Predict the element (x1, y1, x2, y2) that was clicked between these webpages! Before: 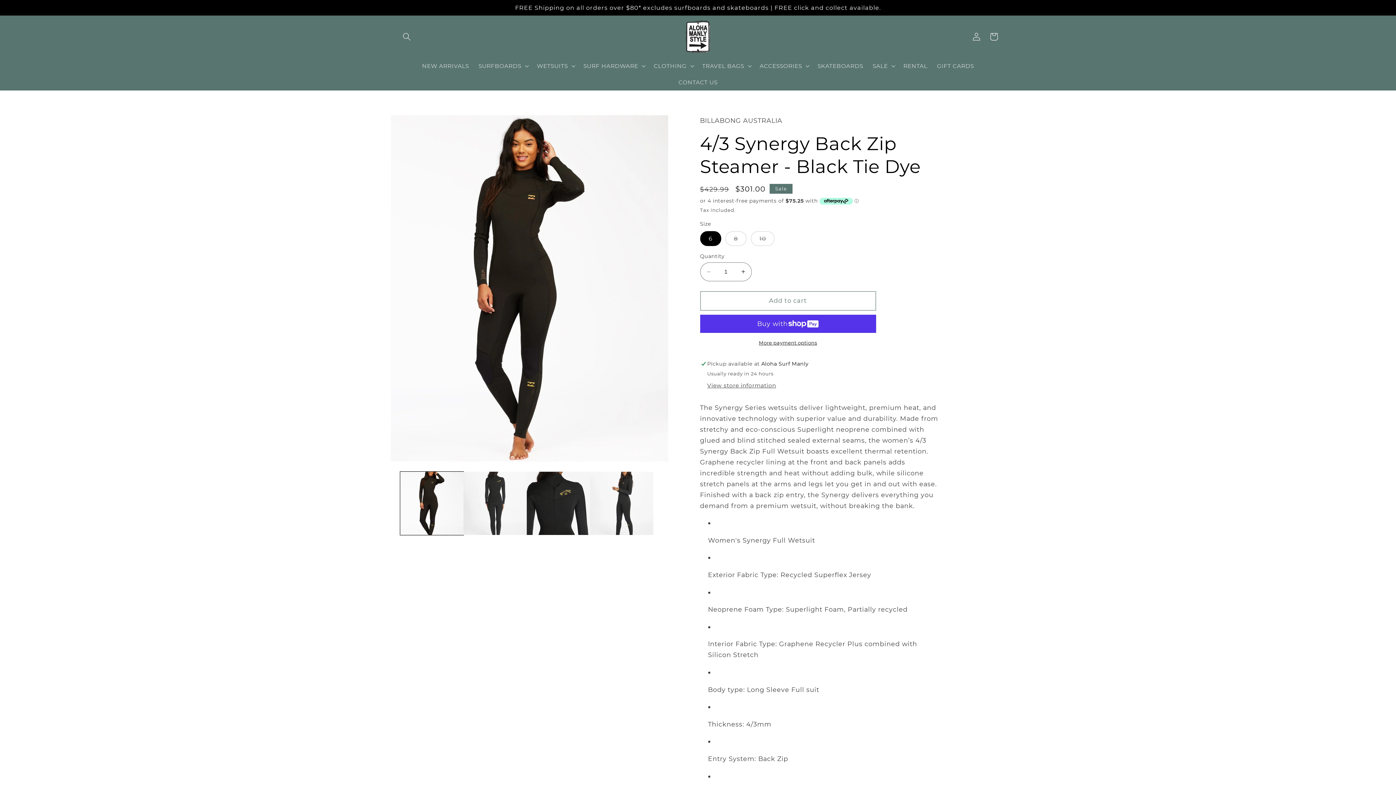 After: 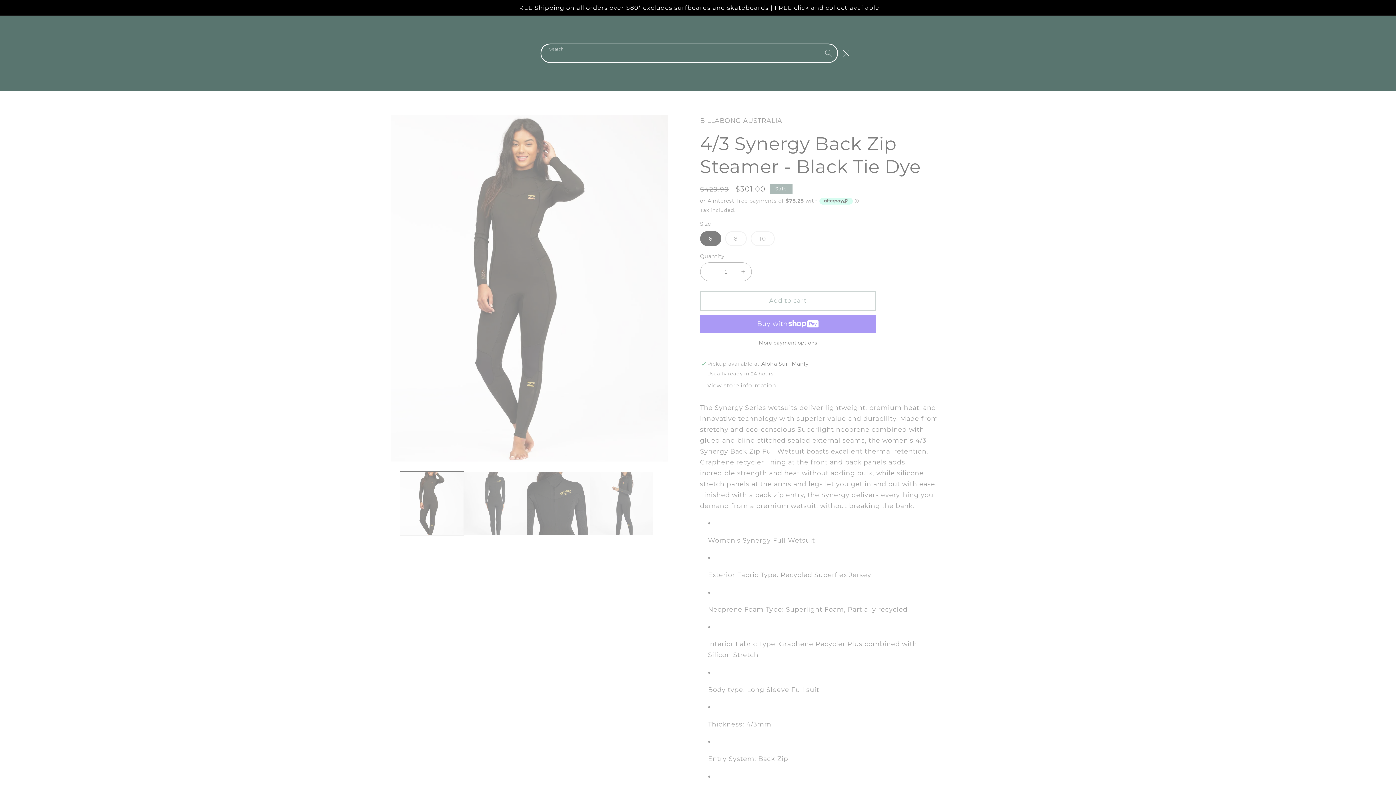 Action: label: Search bbox: (398, 27, 415, 45)